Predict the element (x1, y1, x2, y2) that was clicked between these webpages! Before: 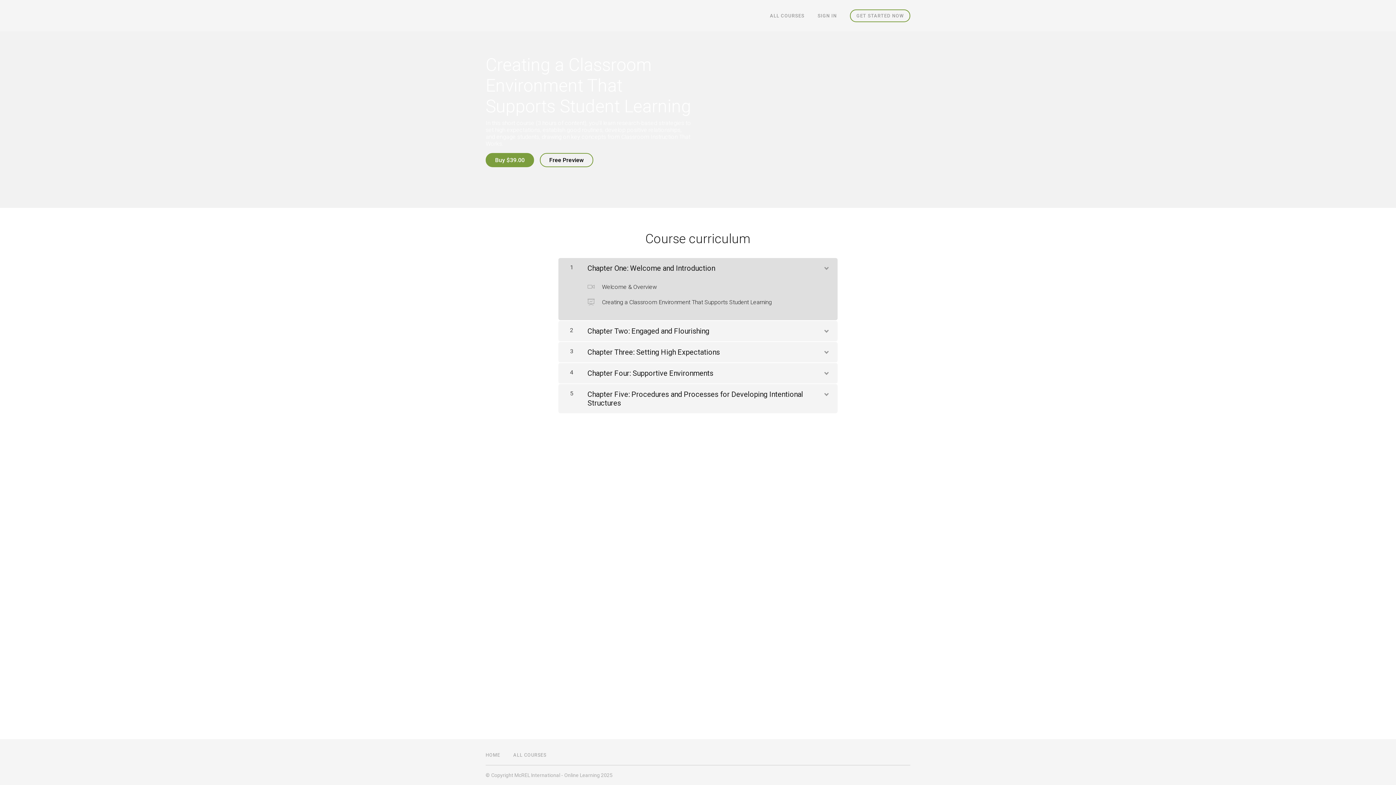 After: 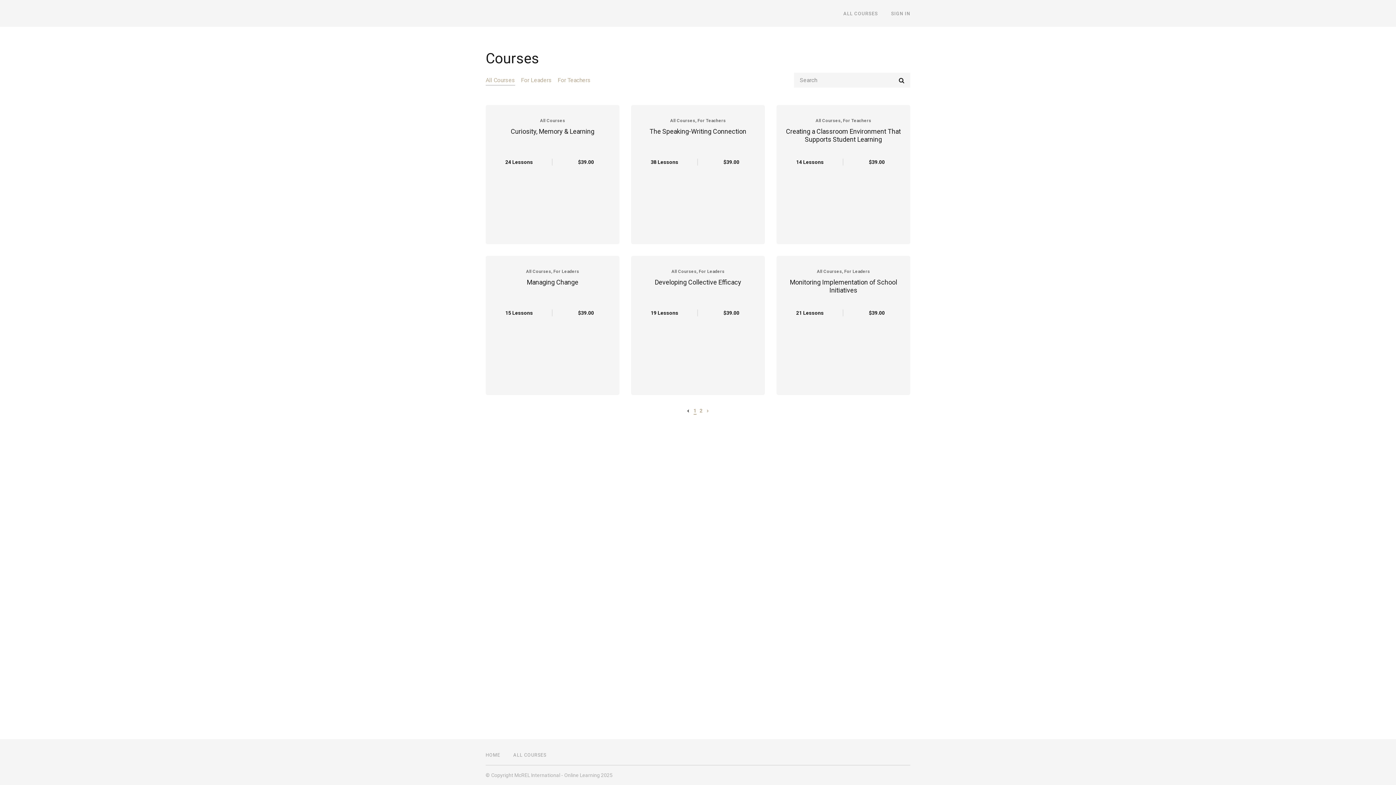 Action: bbox: (770, 12, 804, 18) label: ALL COURSES